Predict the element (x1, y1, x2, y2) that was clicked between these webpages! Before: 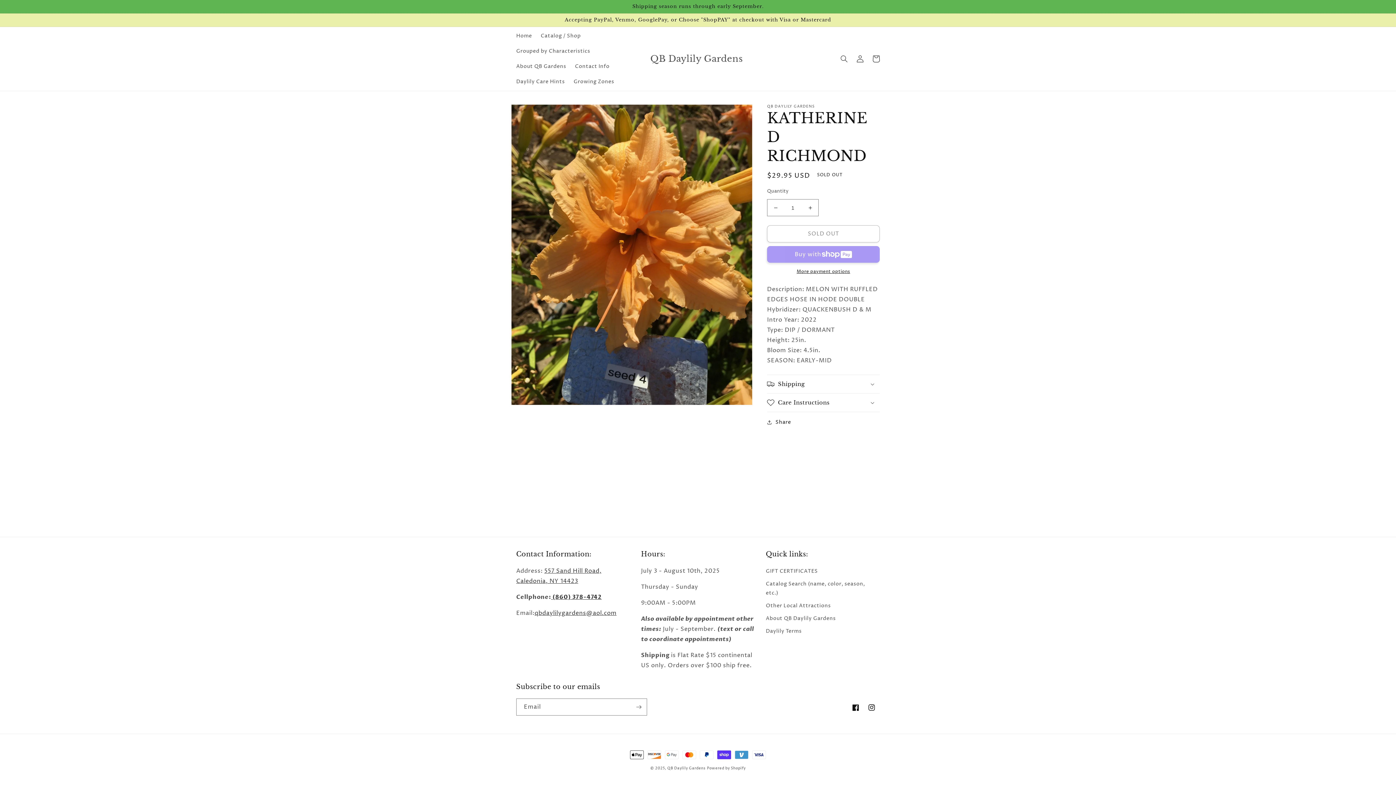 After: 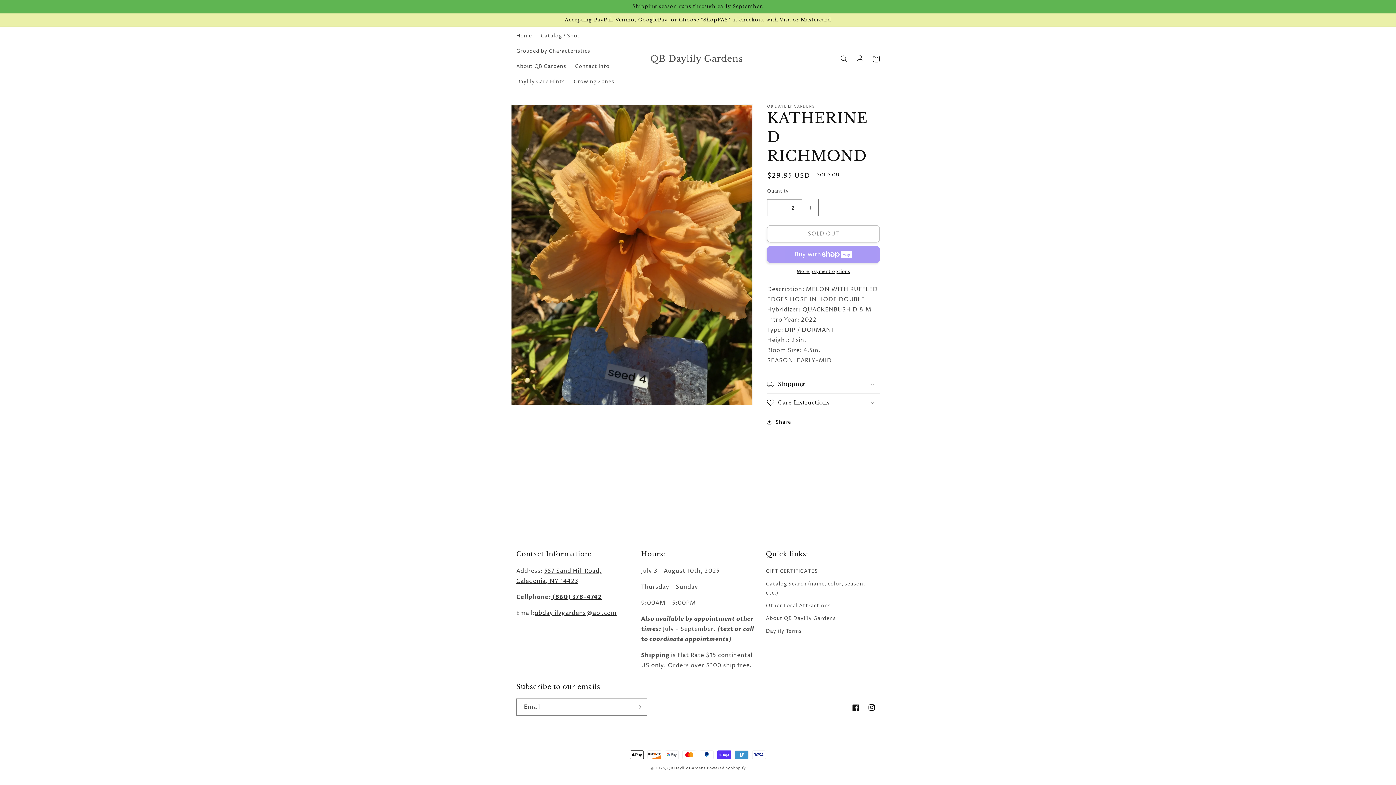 Action: label: Increase quantity for KATHERINE D RICHMOND bbox: (802, 199, 818, 216)